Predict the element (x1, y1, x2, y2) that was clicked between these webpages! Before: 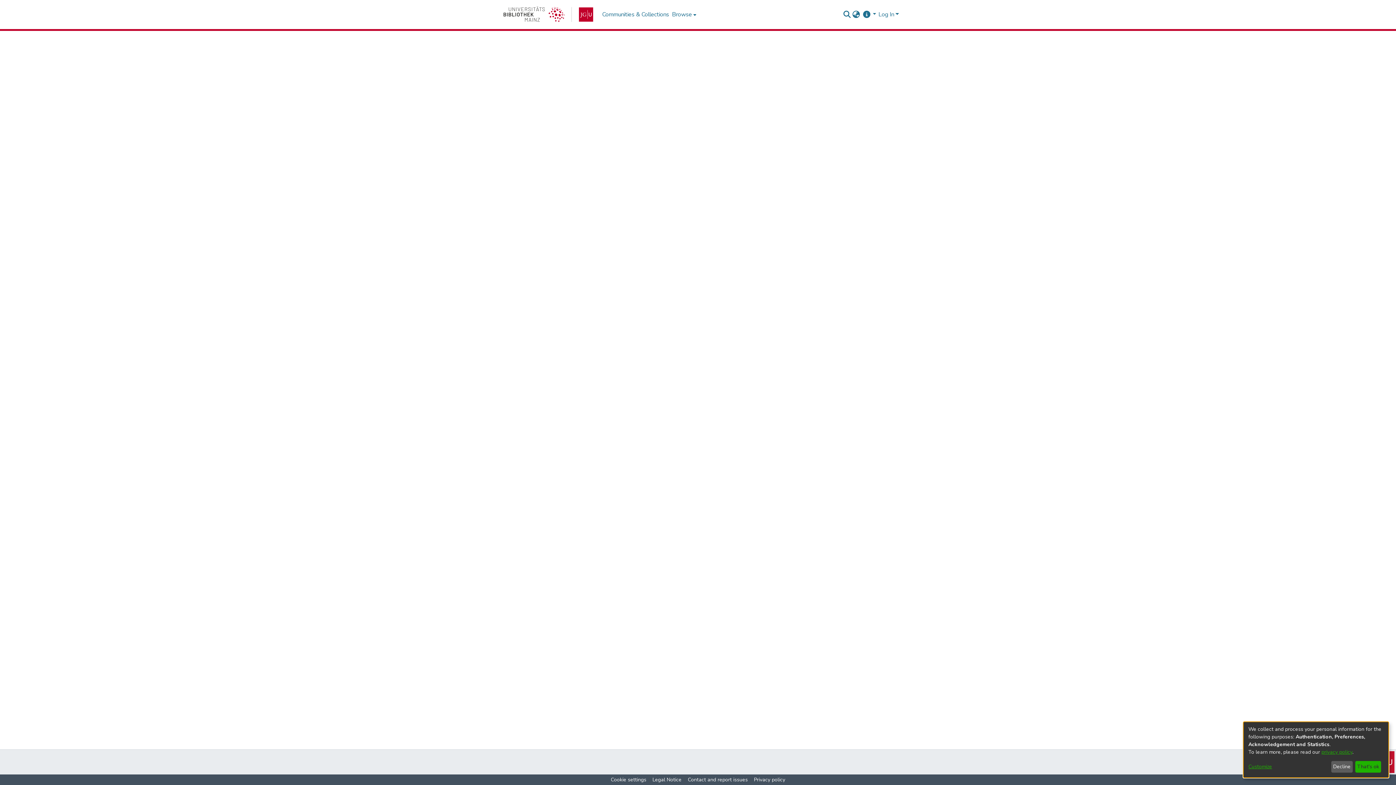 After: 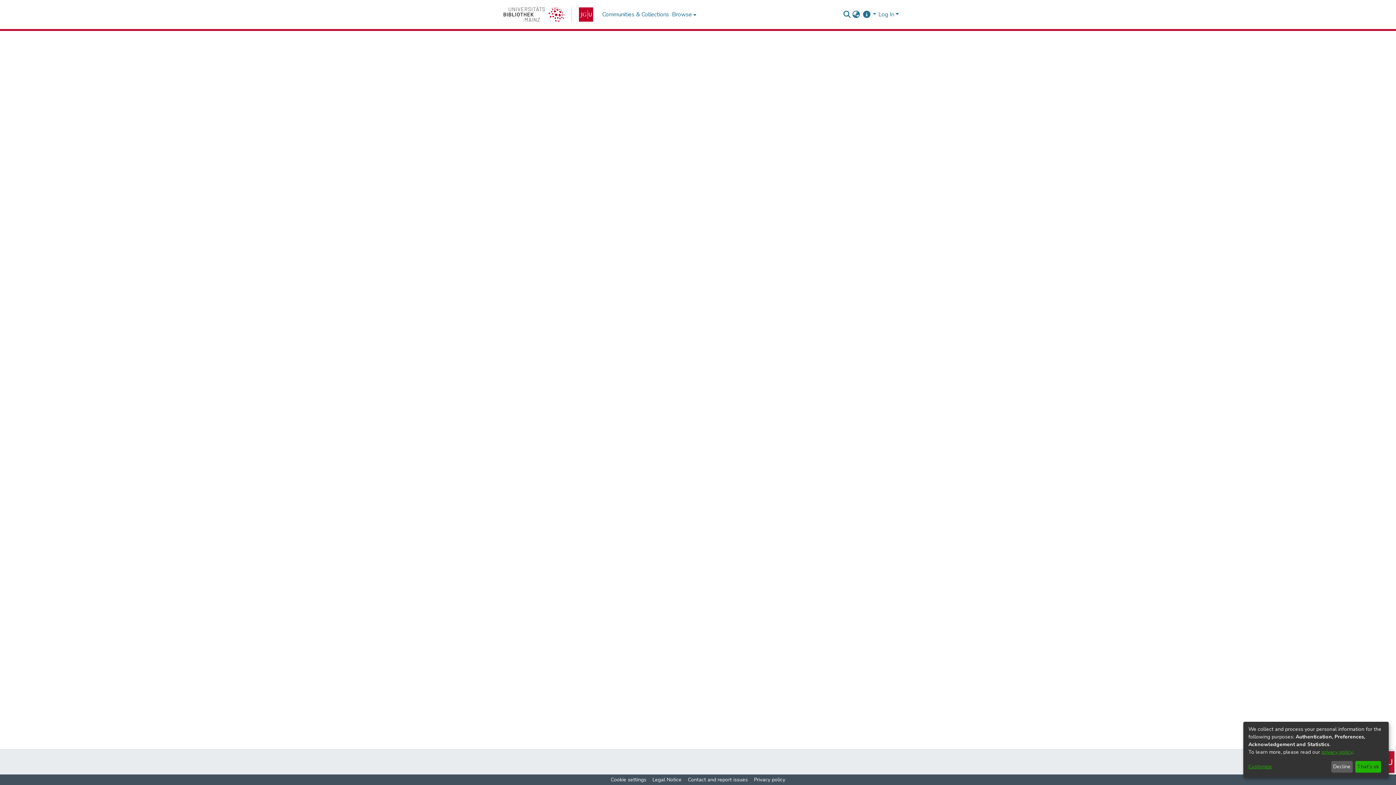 Action: label: home.ub-link bbox: (496, 0, 600, 29)